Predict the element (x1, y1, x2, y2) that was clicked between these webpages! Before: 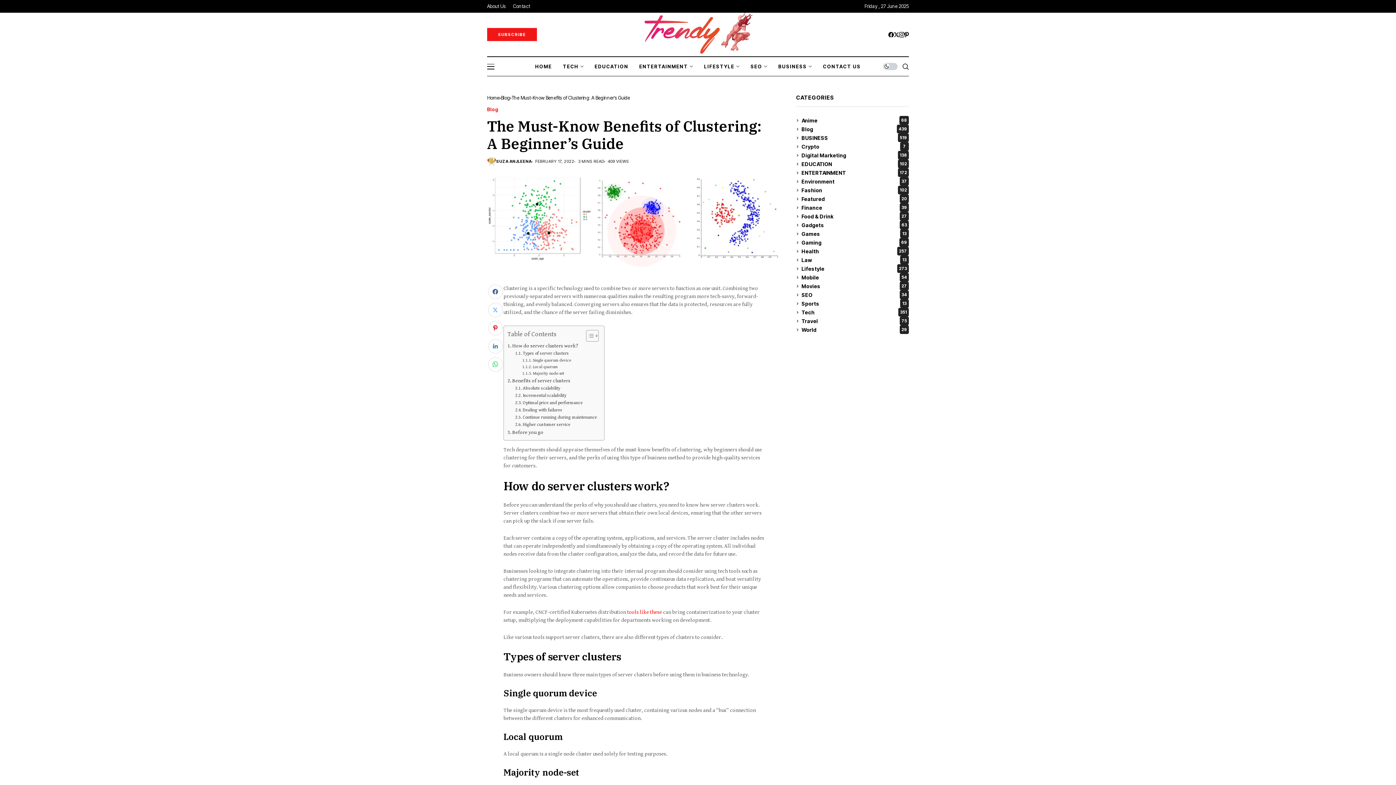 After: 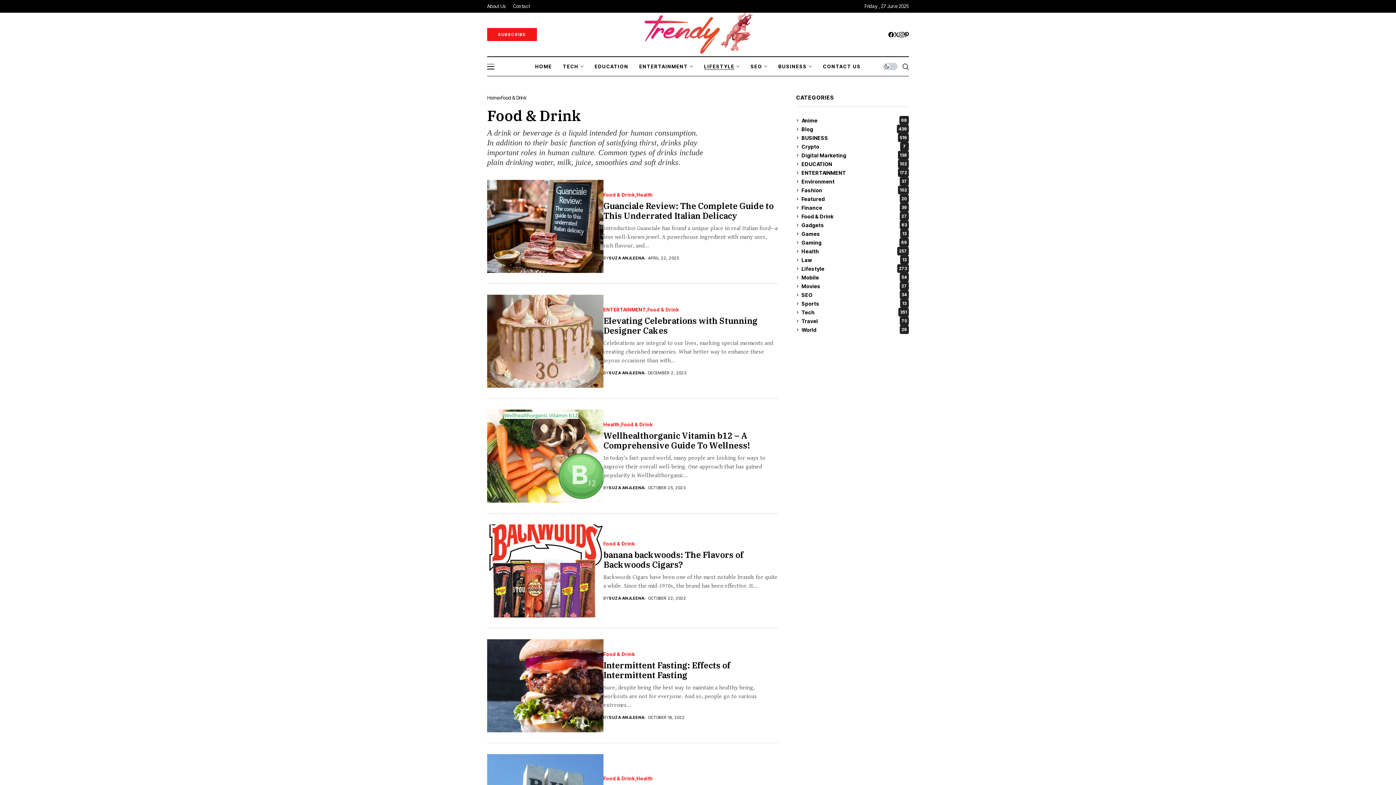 Action: label: Food & Drink
27 bbox: (801, 212, 909, 220)